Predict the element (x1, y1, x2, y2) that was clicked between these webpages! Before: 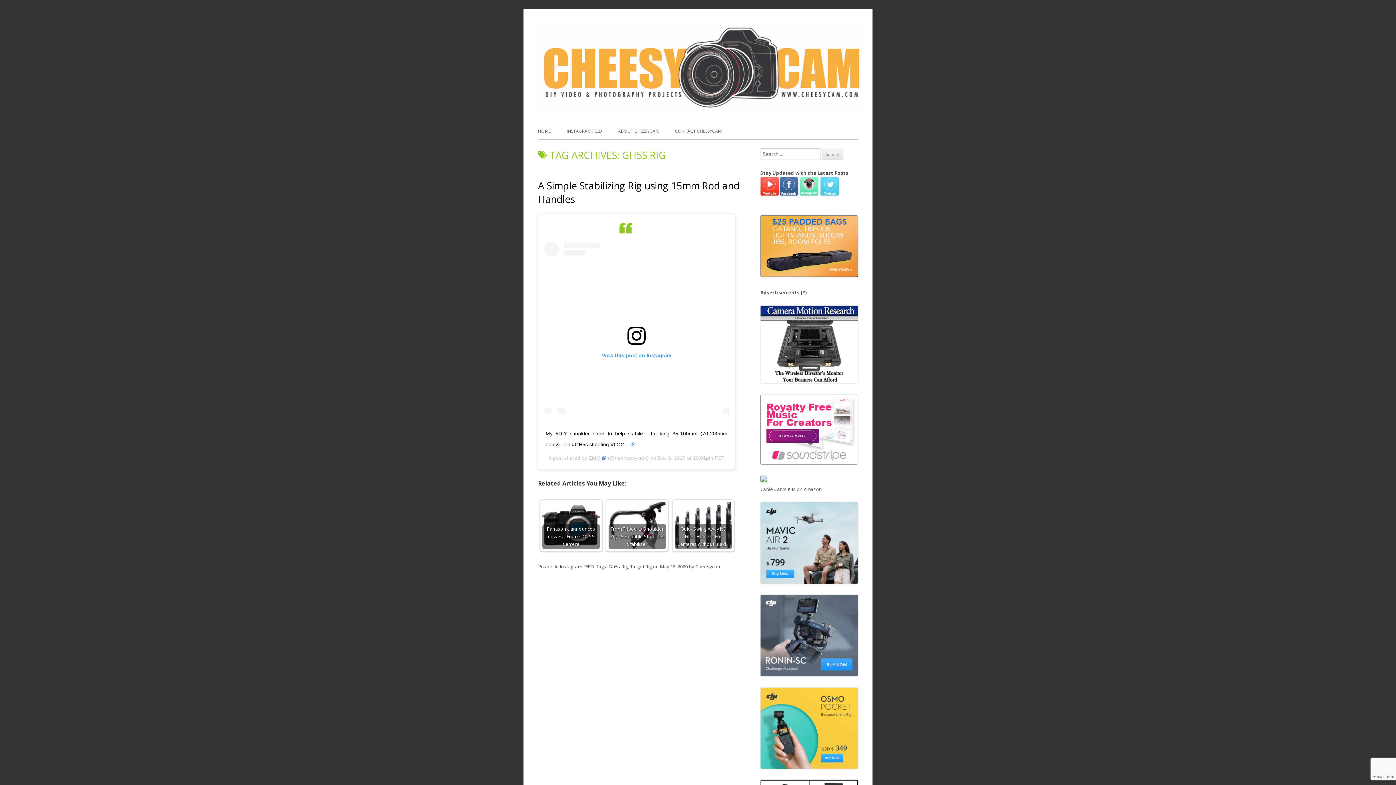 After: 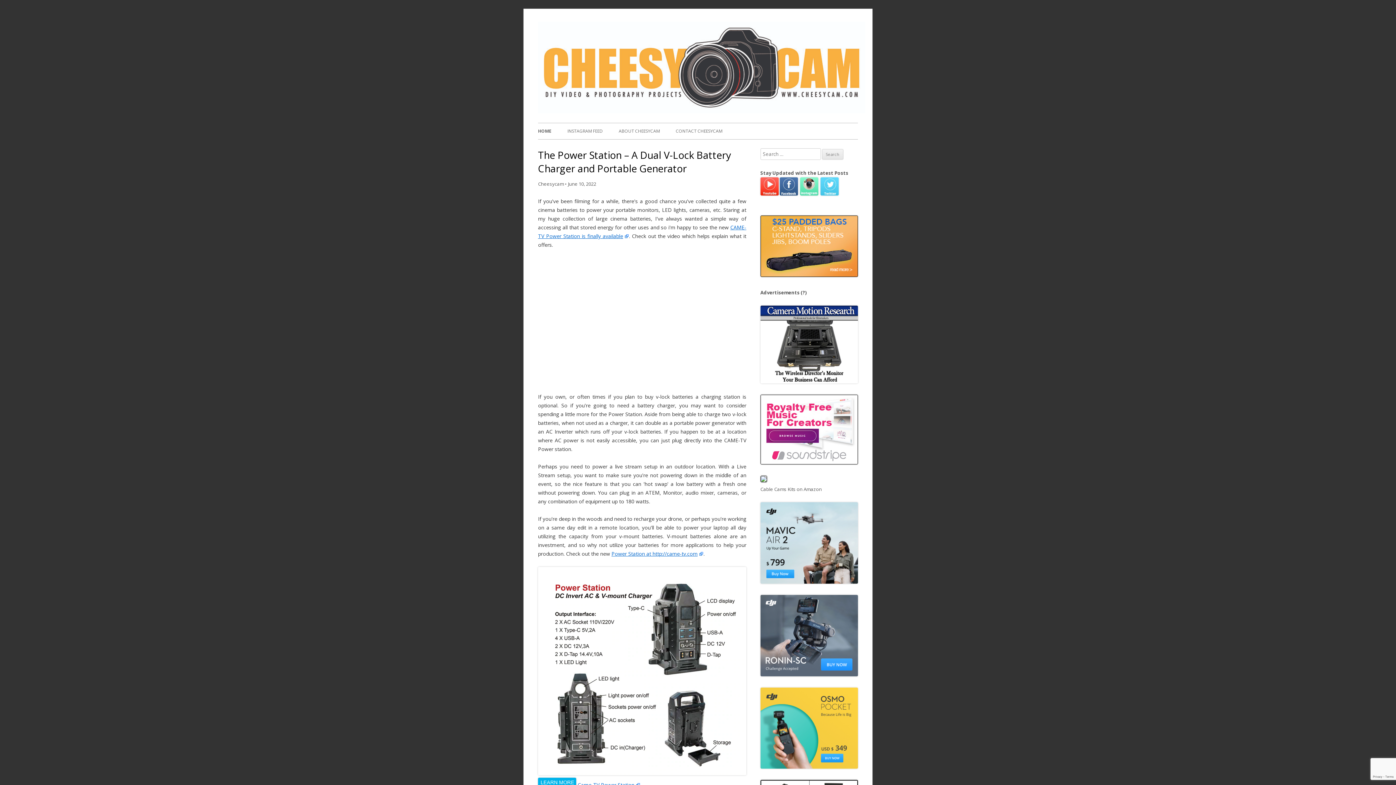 Action: label: HOME bbox: (538, 123, 550, 139)